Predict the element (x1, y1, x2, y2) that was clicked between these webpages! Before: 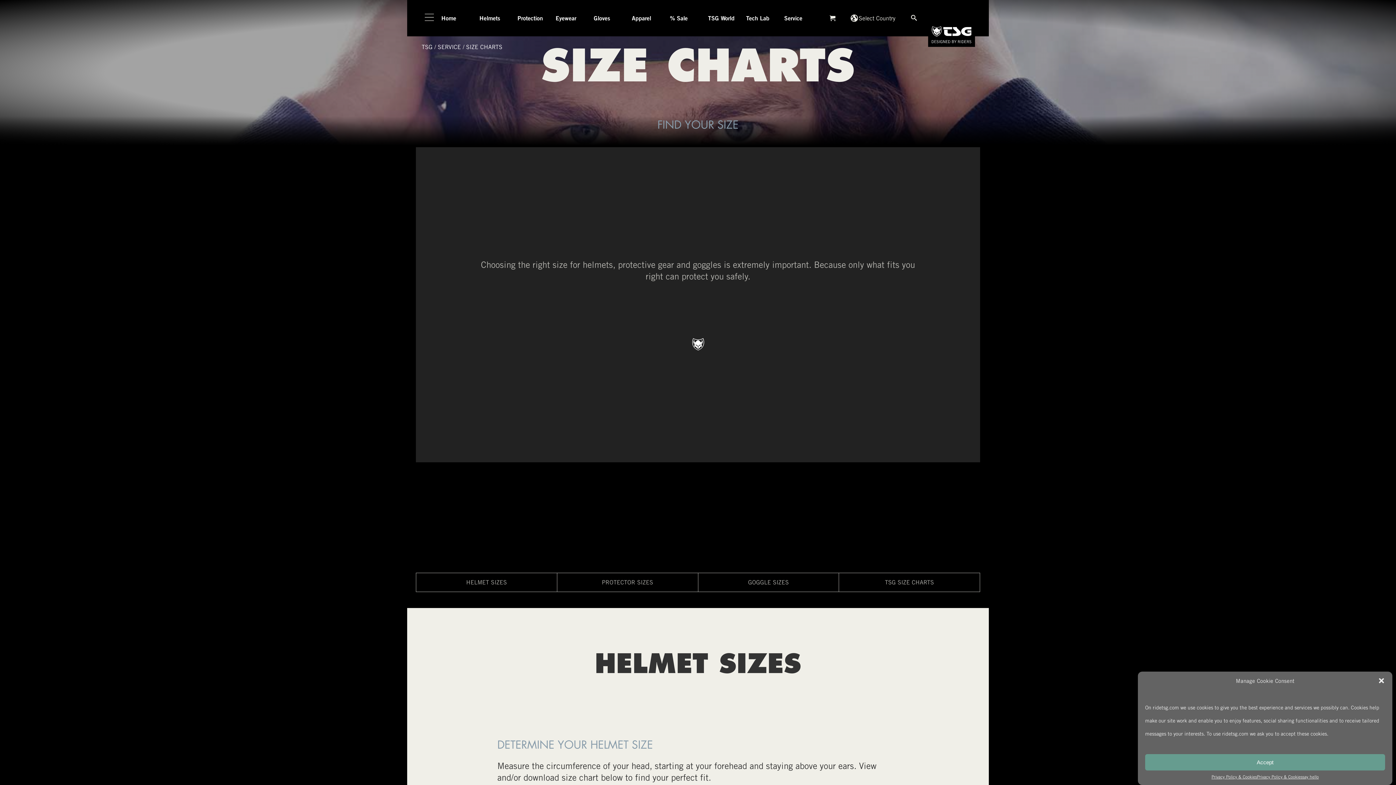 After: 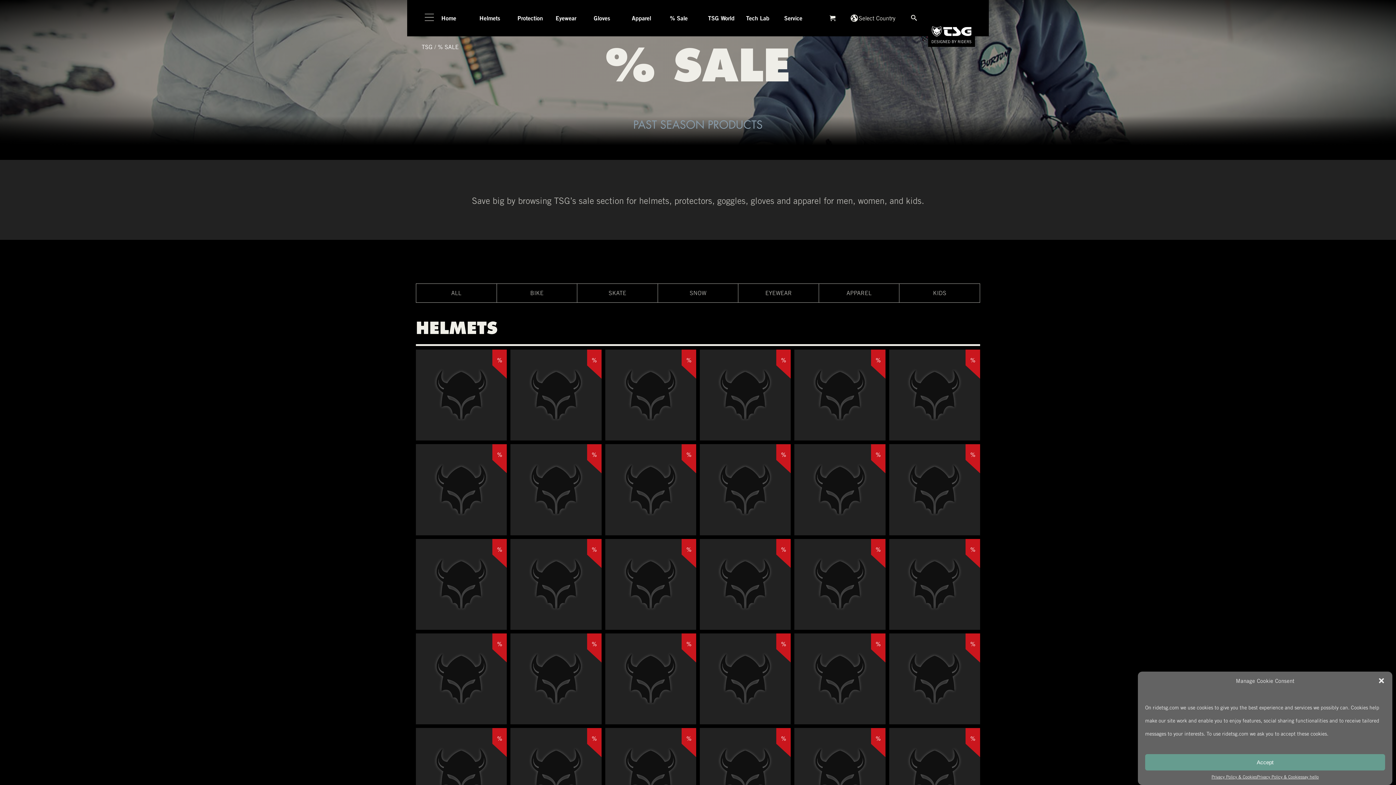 Action: label: % Sale bbox: (670, 14, 708, 21)